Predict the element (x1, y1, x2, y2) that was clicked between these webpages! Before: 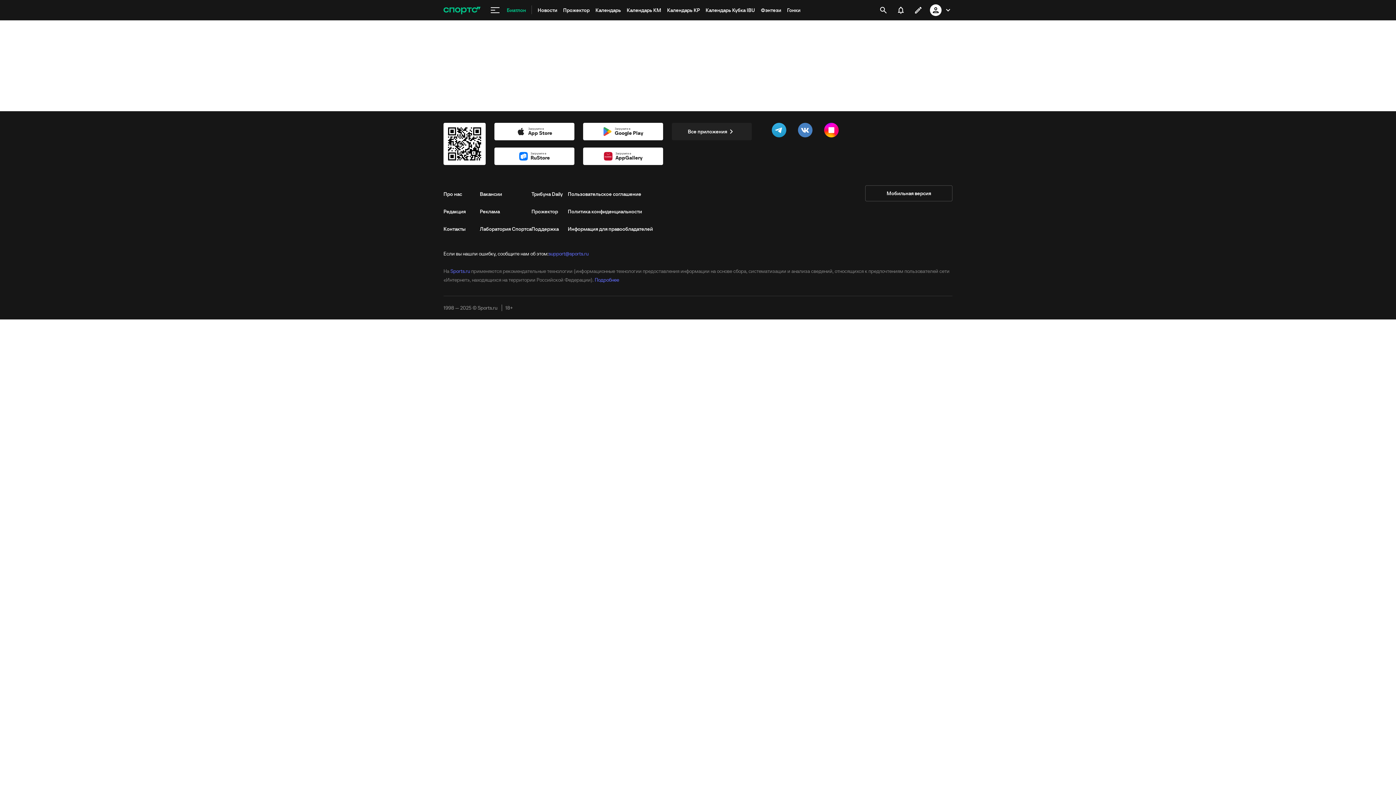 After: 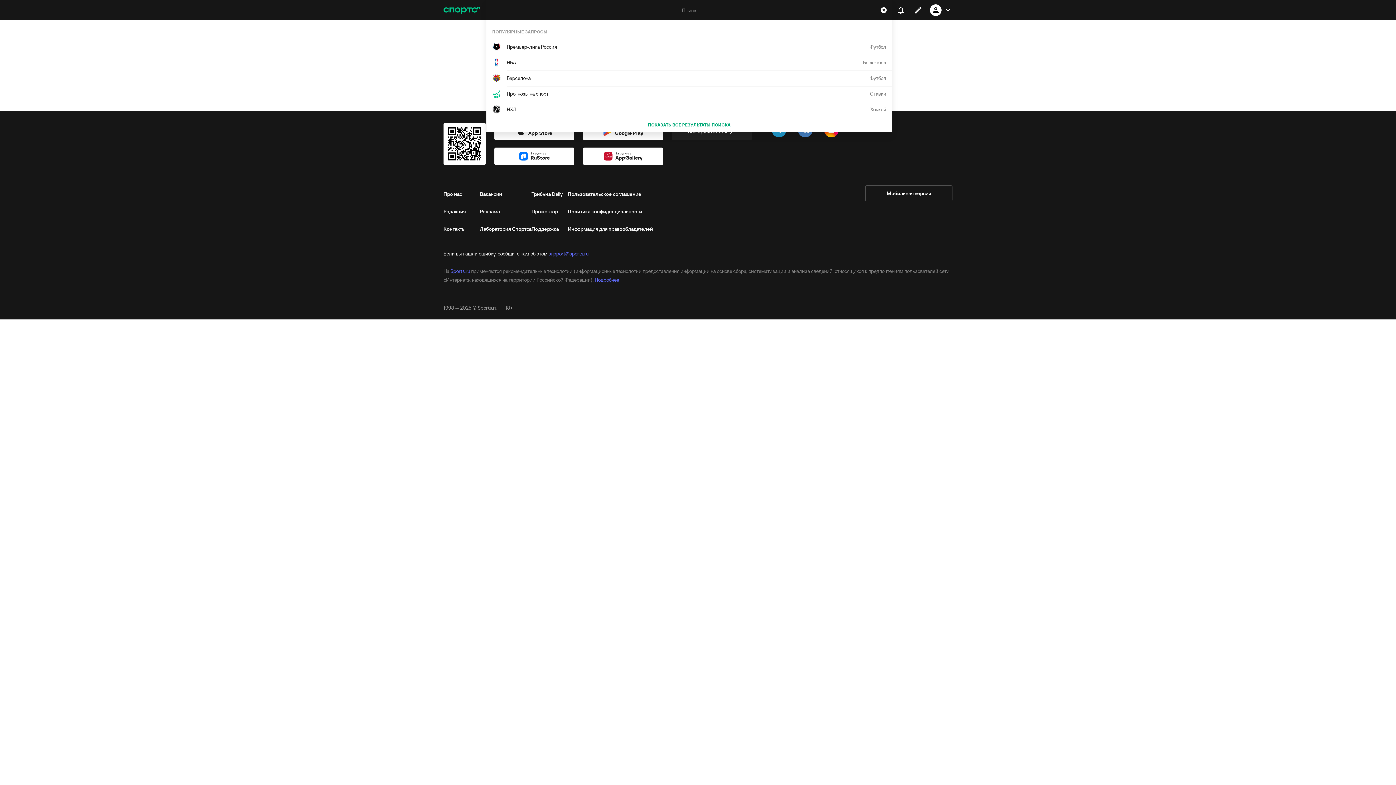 Action: label: открыть поиск bbox: (874, 1, 892, 18)